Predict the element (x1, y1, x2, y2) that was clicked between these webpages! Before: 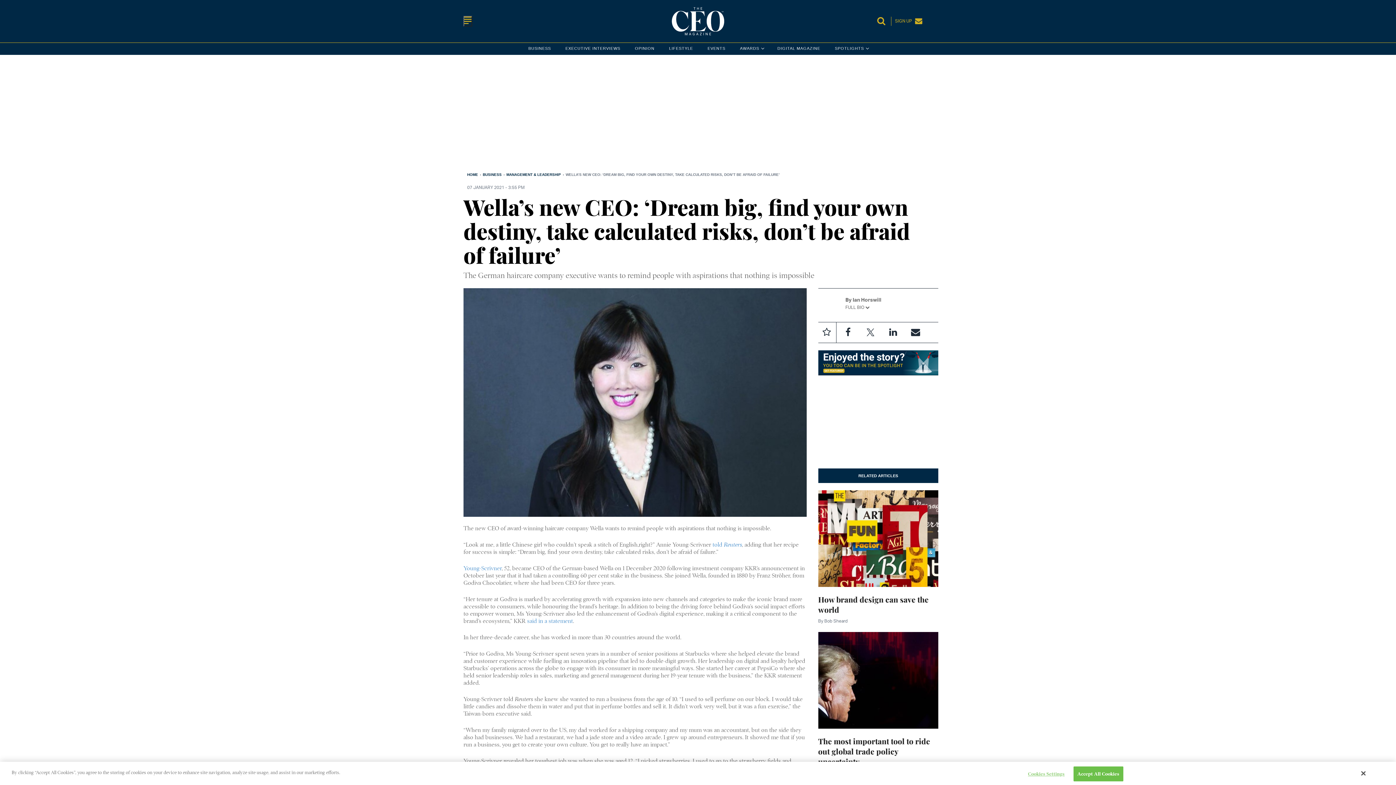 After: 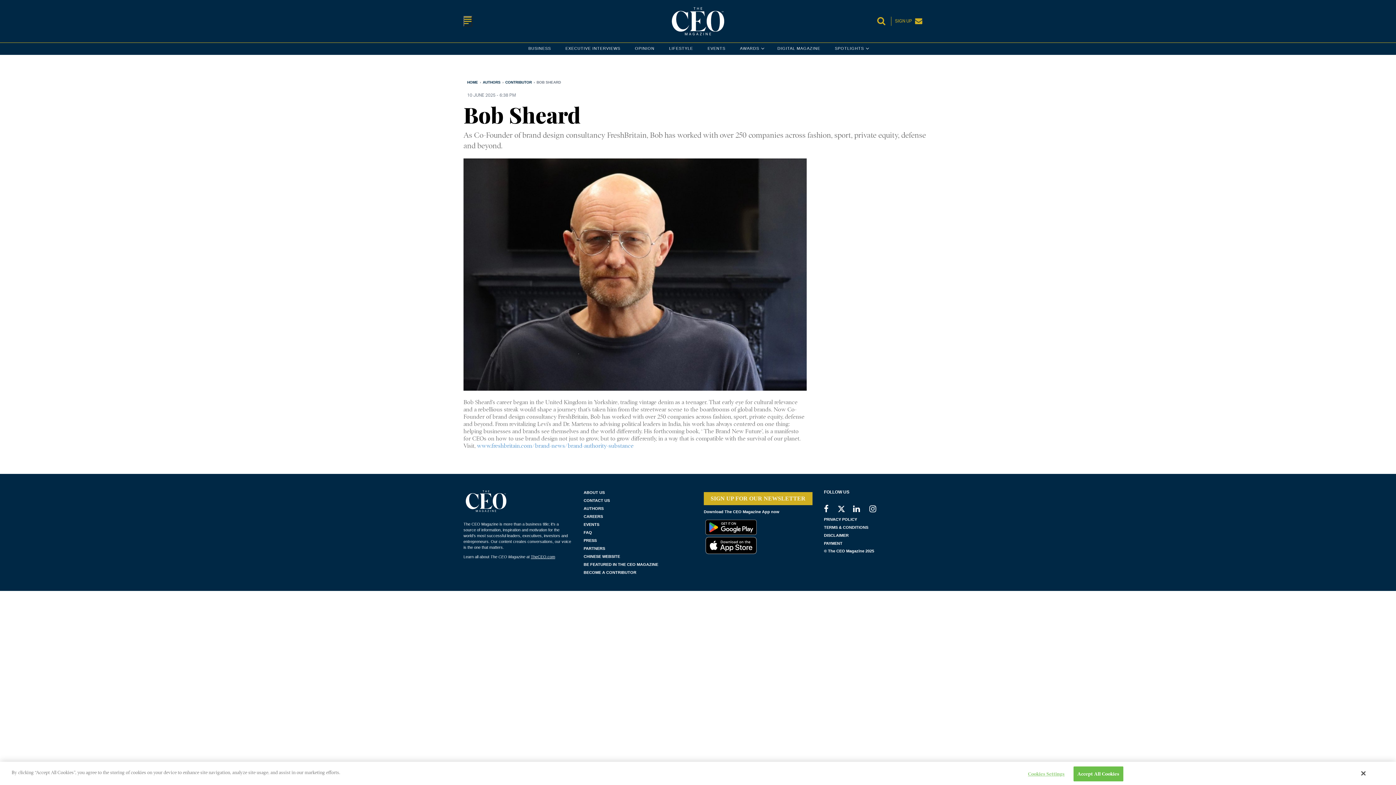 Action: bbox: (818, 618, 847, 623) label: By Bob Sheard